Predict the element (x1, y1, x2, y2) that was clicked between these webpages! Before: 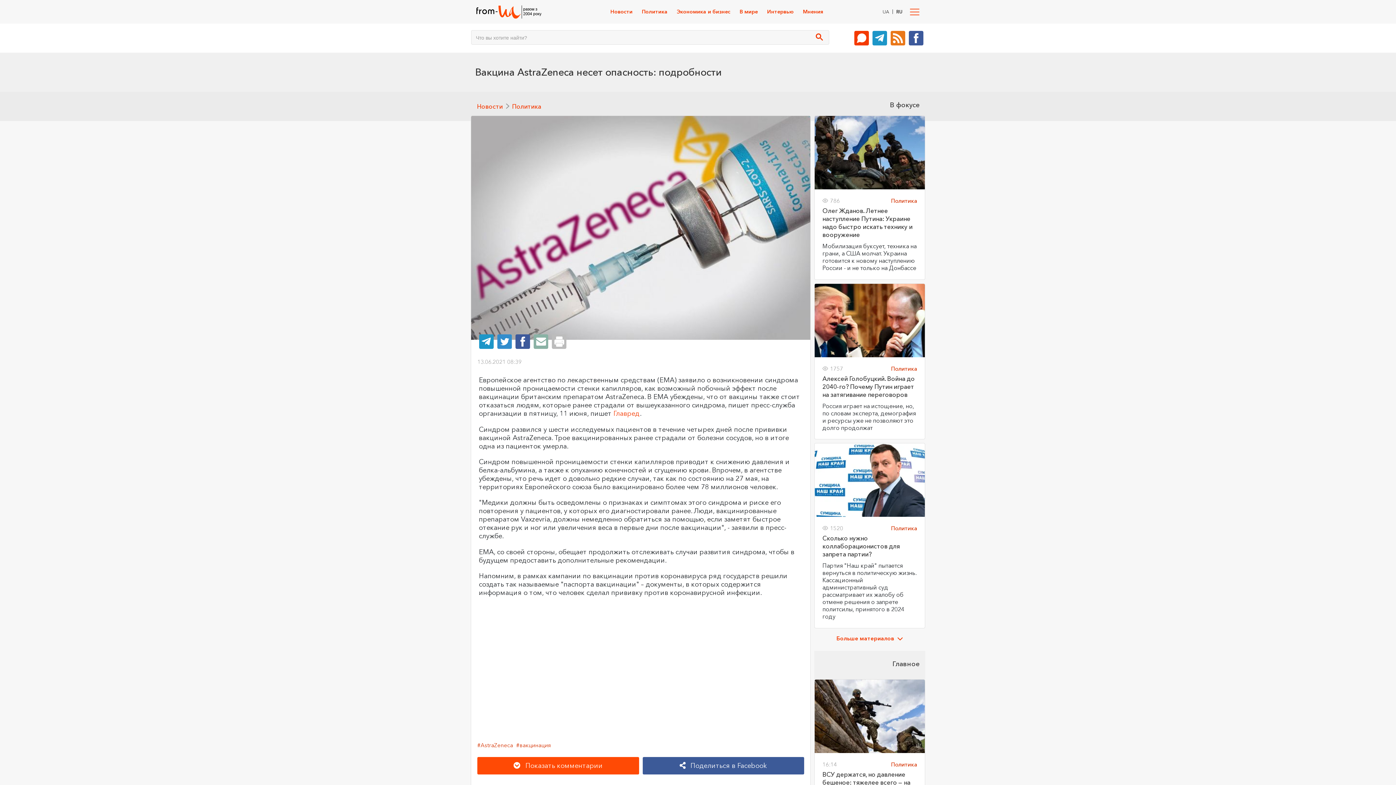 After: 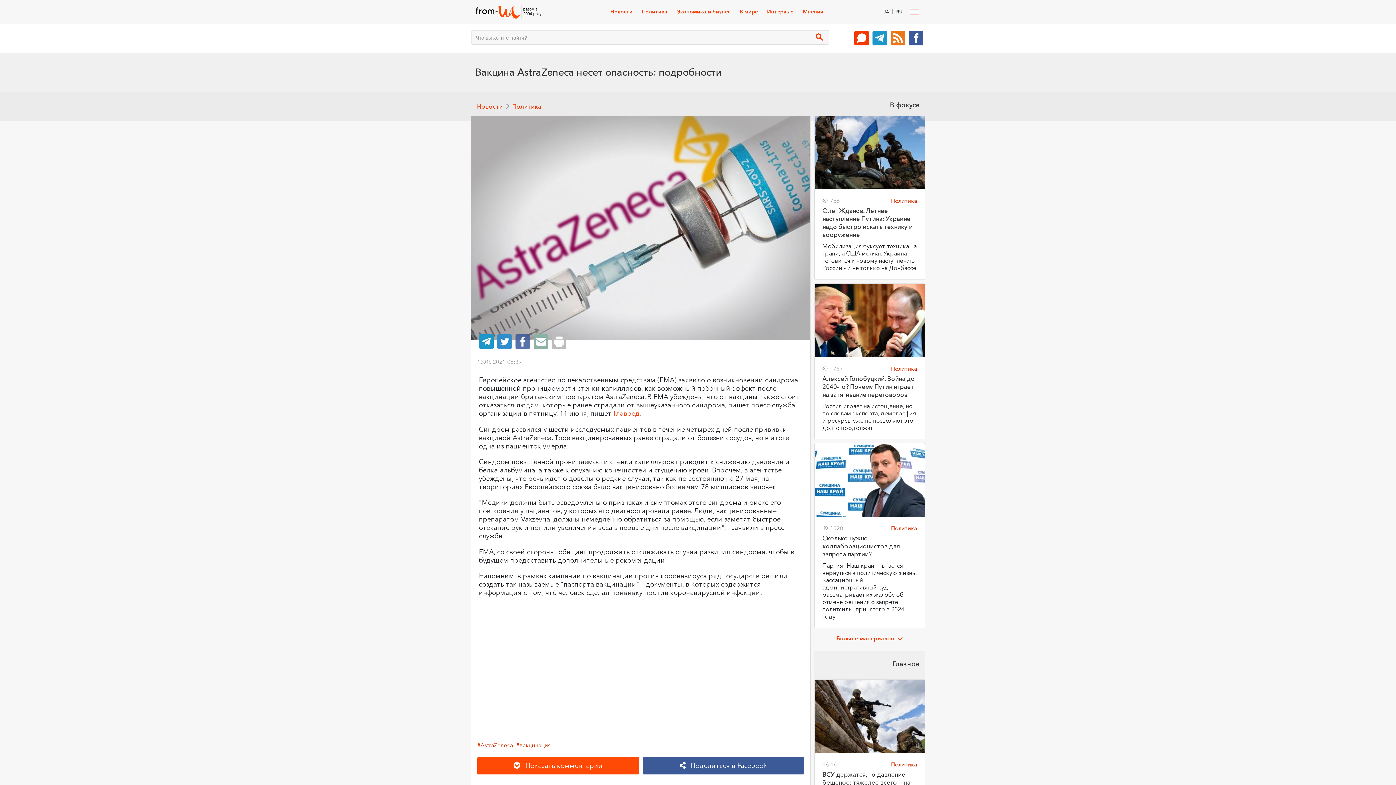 Action: label: Share on Facebook bbox: (515, 334, 530, 349)